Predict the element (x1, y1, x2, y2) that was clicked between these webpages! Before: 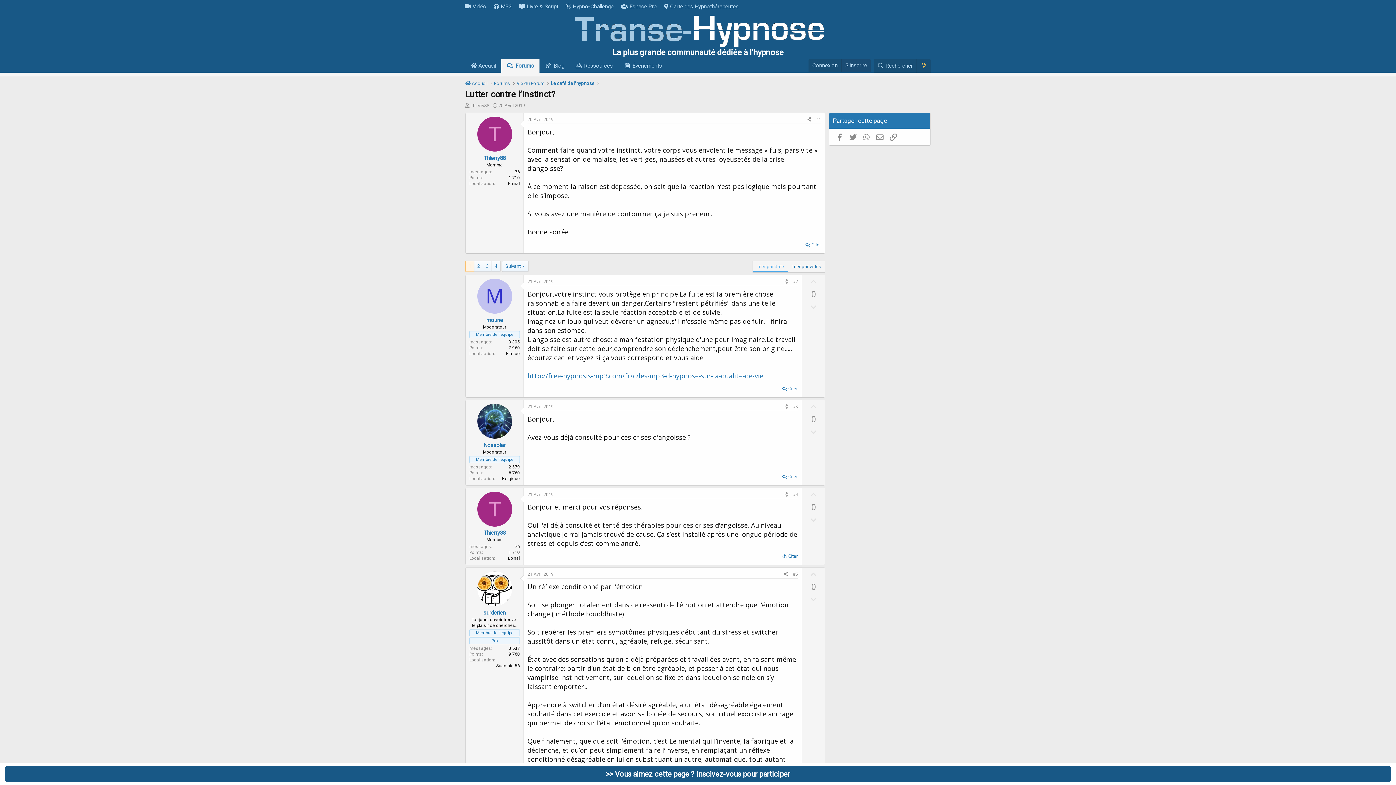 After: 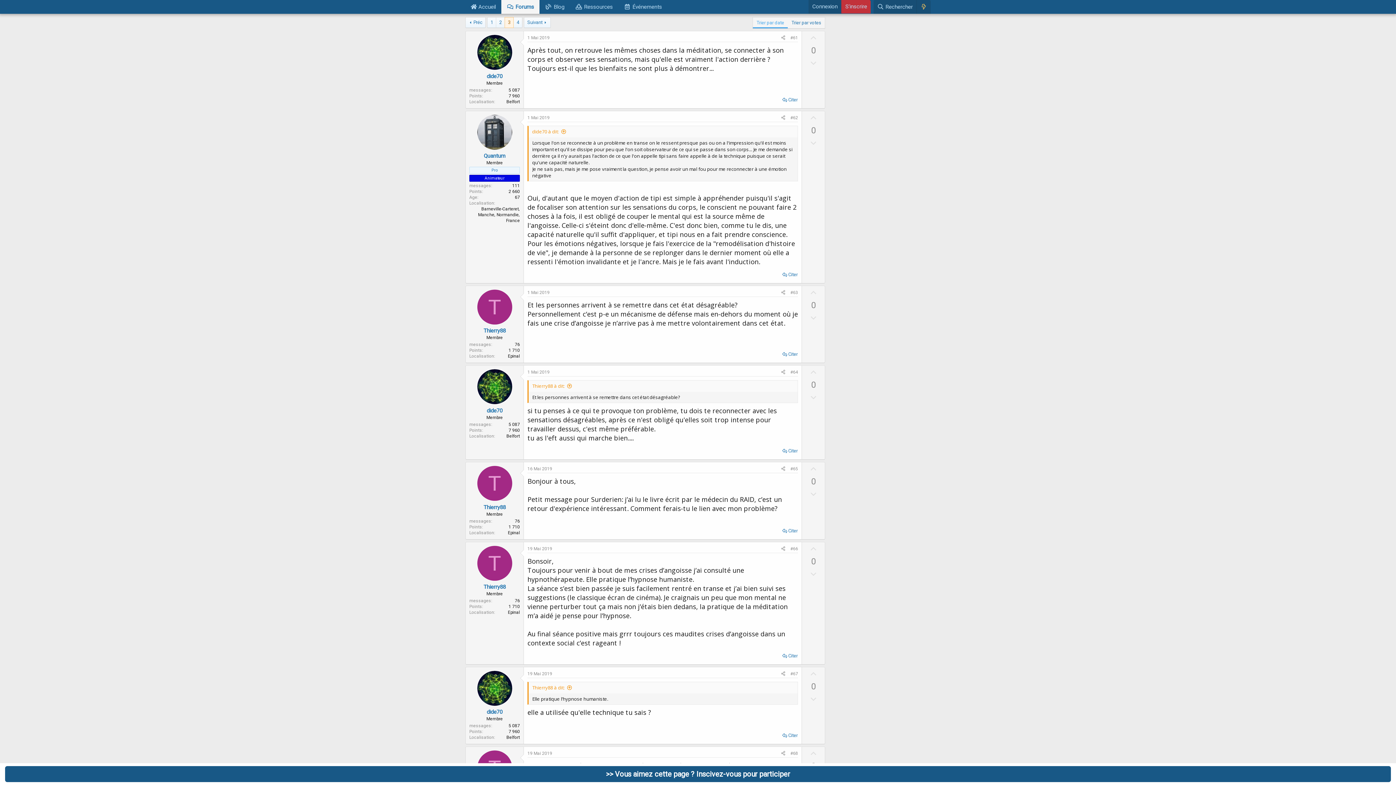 Action: label: 3 bbox: (483, 261, 491, 271)